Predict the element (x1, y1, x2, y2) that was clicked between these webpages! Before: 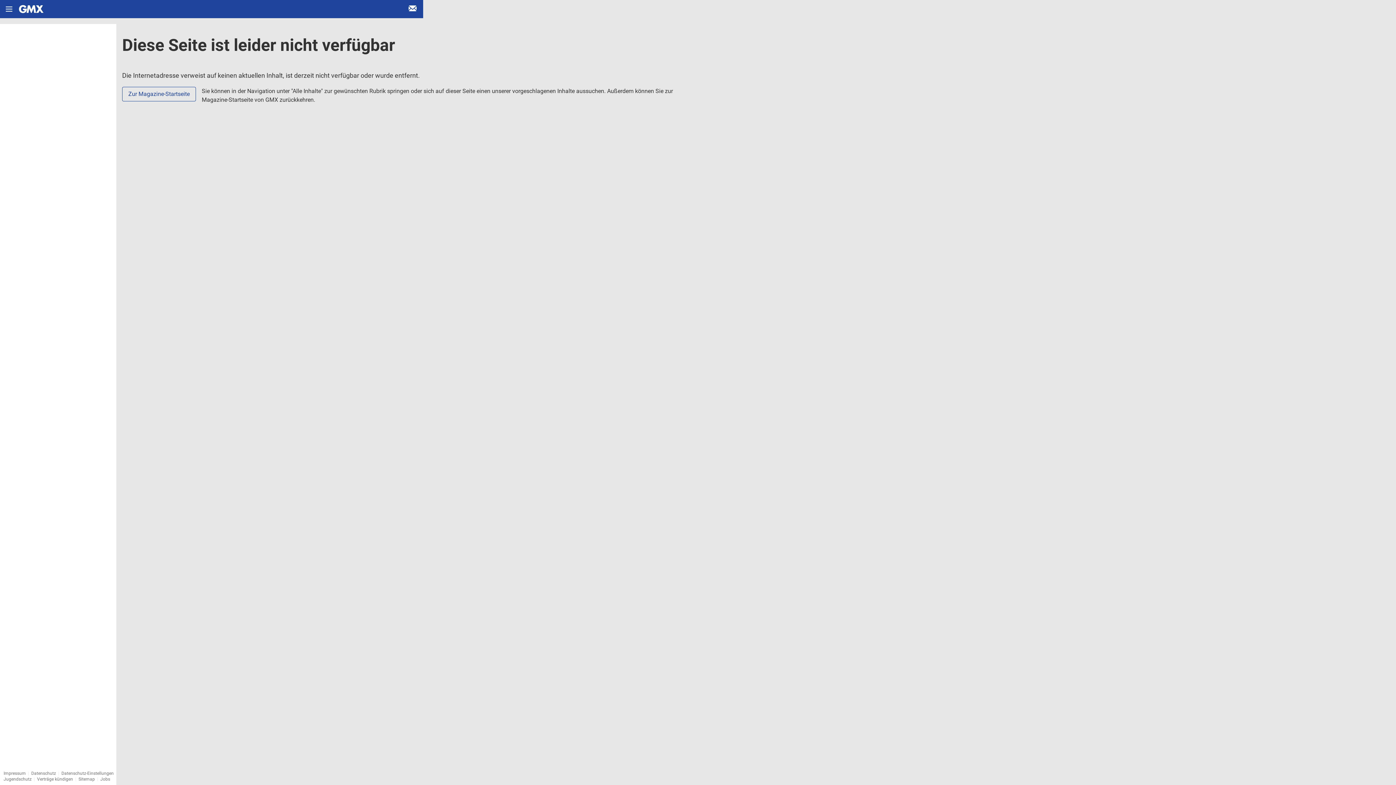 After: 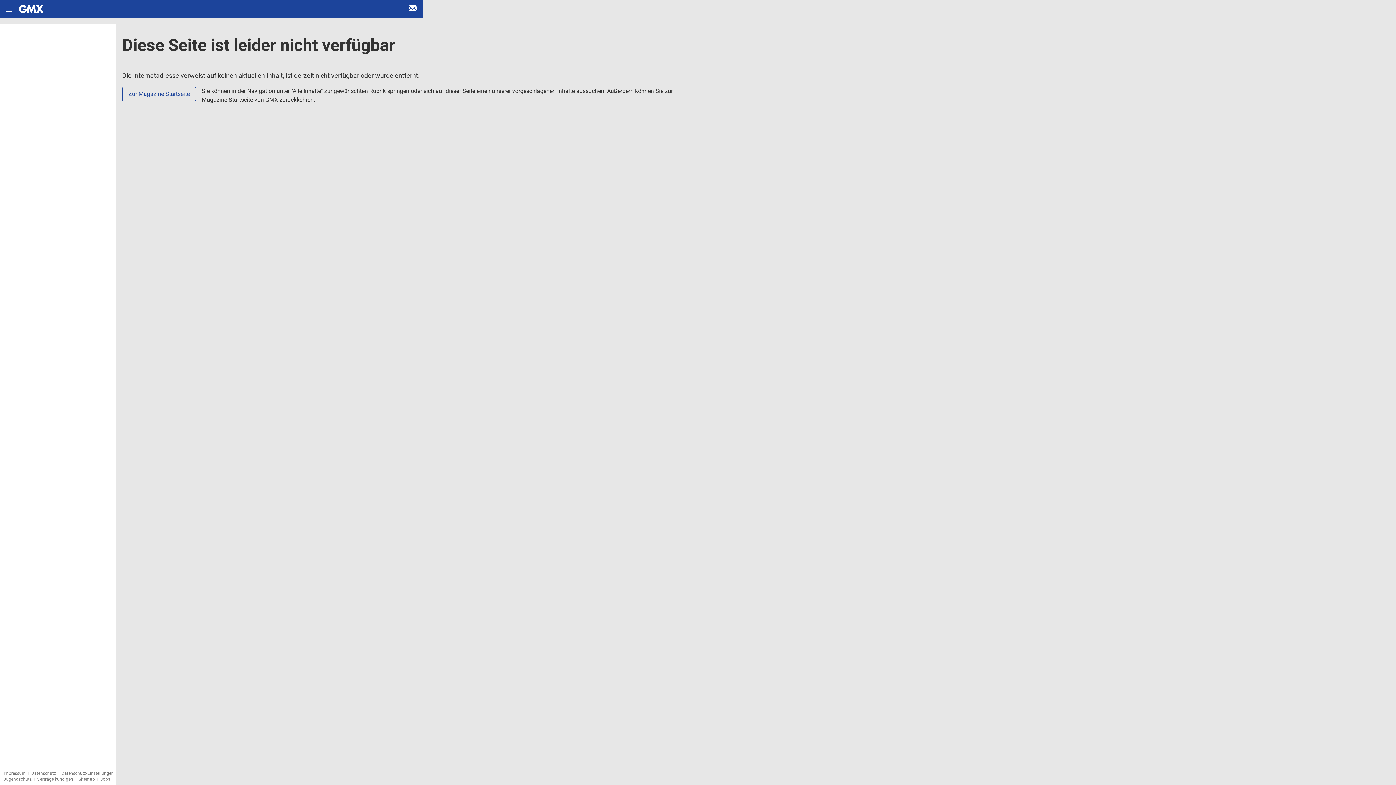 Action: label: Datenschutz-Einstellungen bbox: (61, 771, 113, 776)